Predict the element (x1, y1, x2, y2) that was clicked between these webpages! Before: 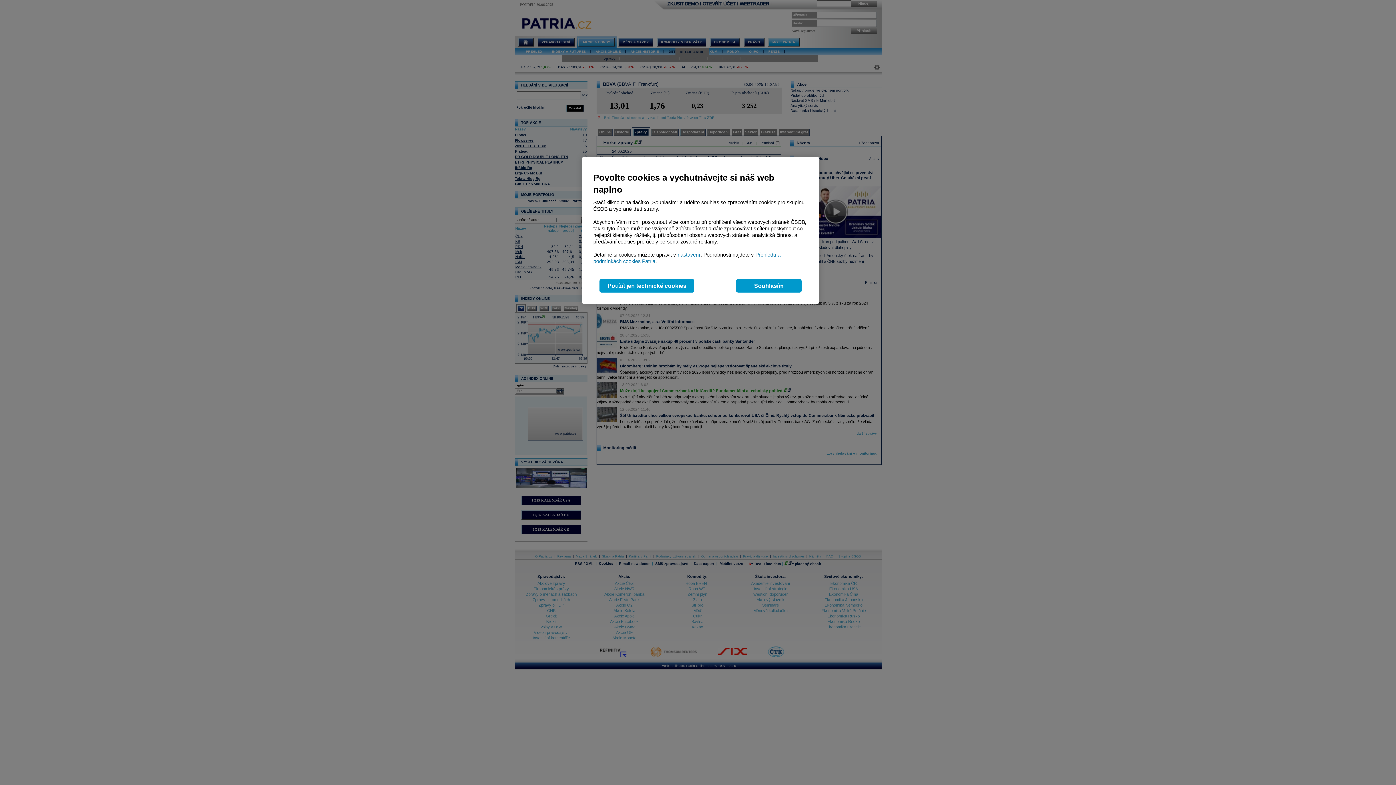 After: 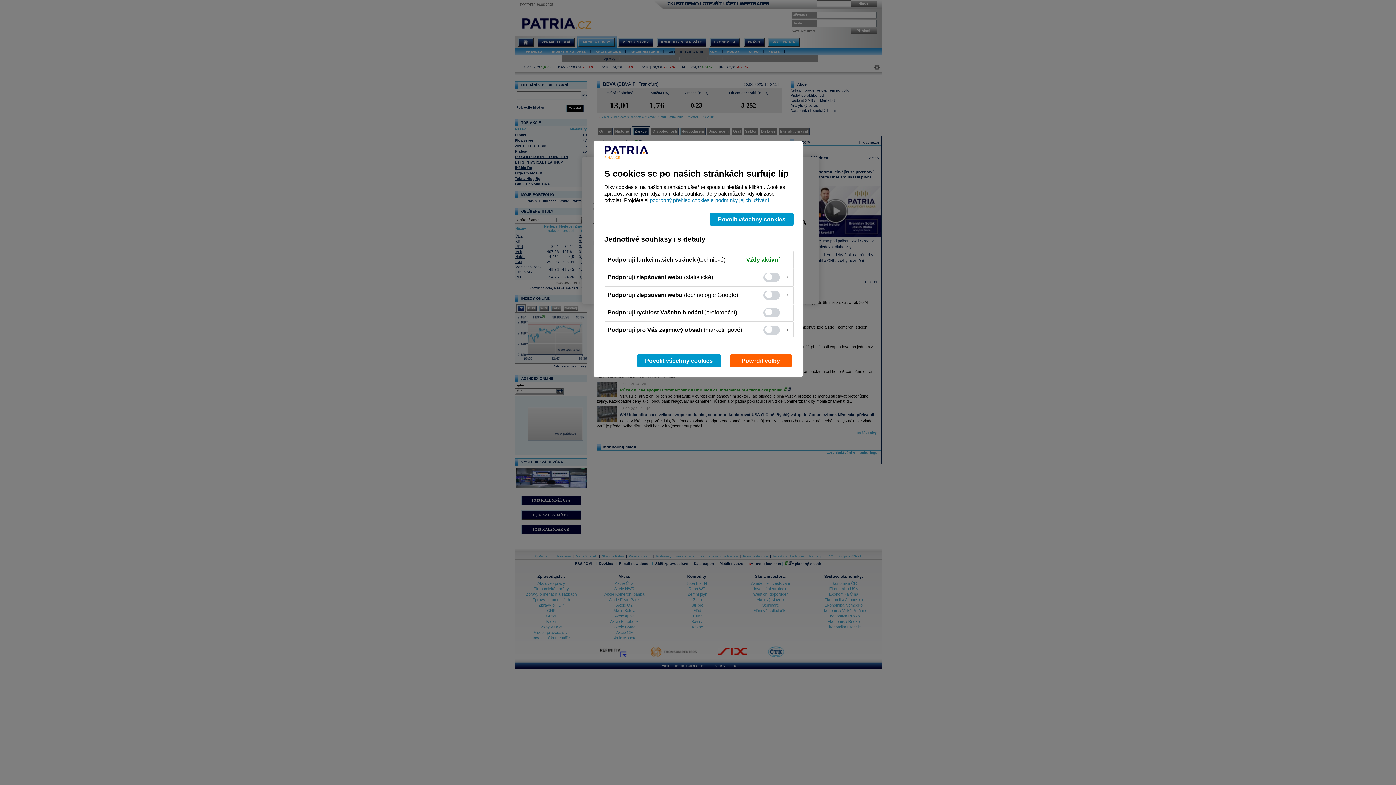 Action: bbox: (677, 252, 700, 257) label:  nastavení